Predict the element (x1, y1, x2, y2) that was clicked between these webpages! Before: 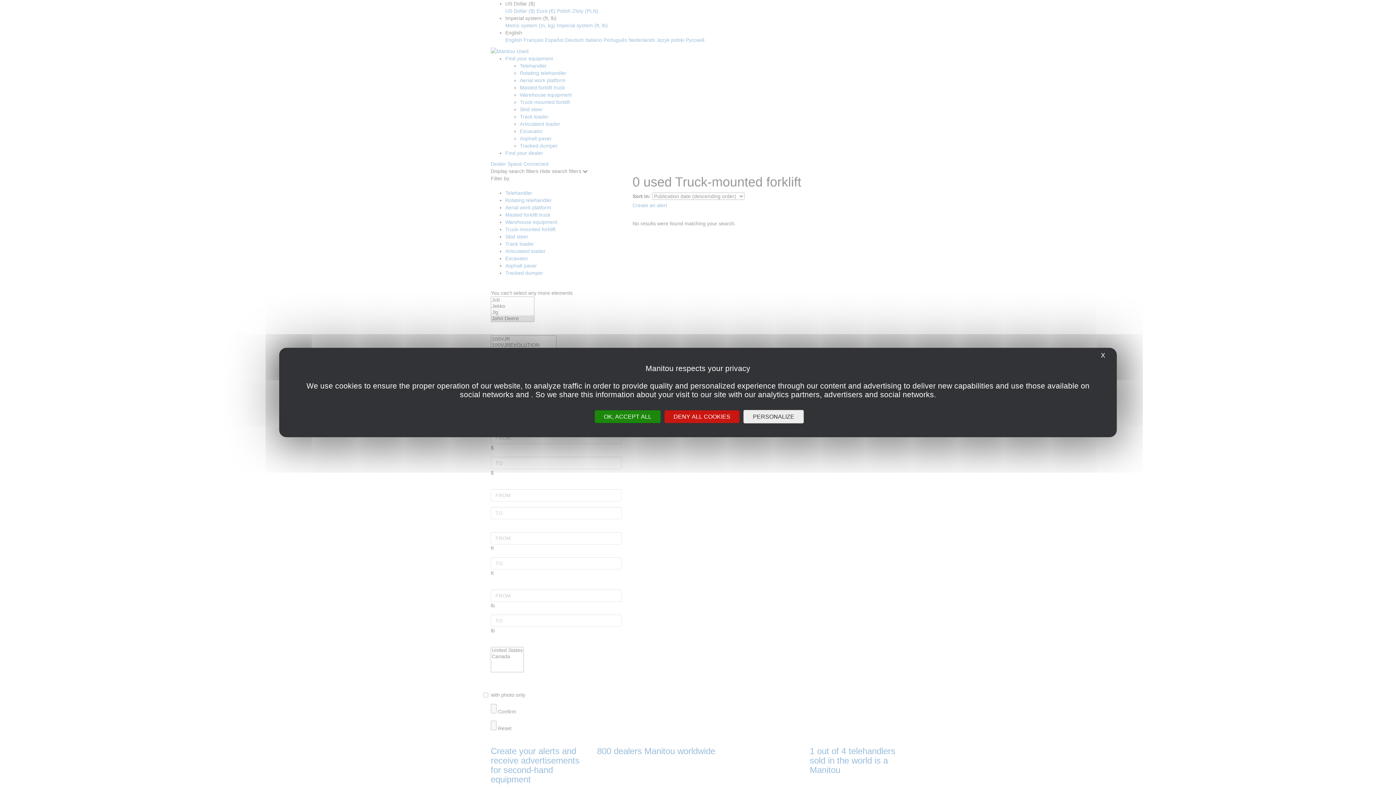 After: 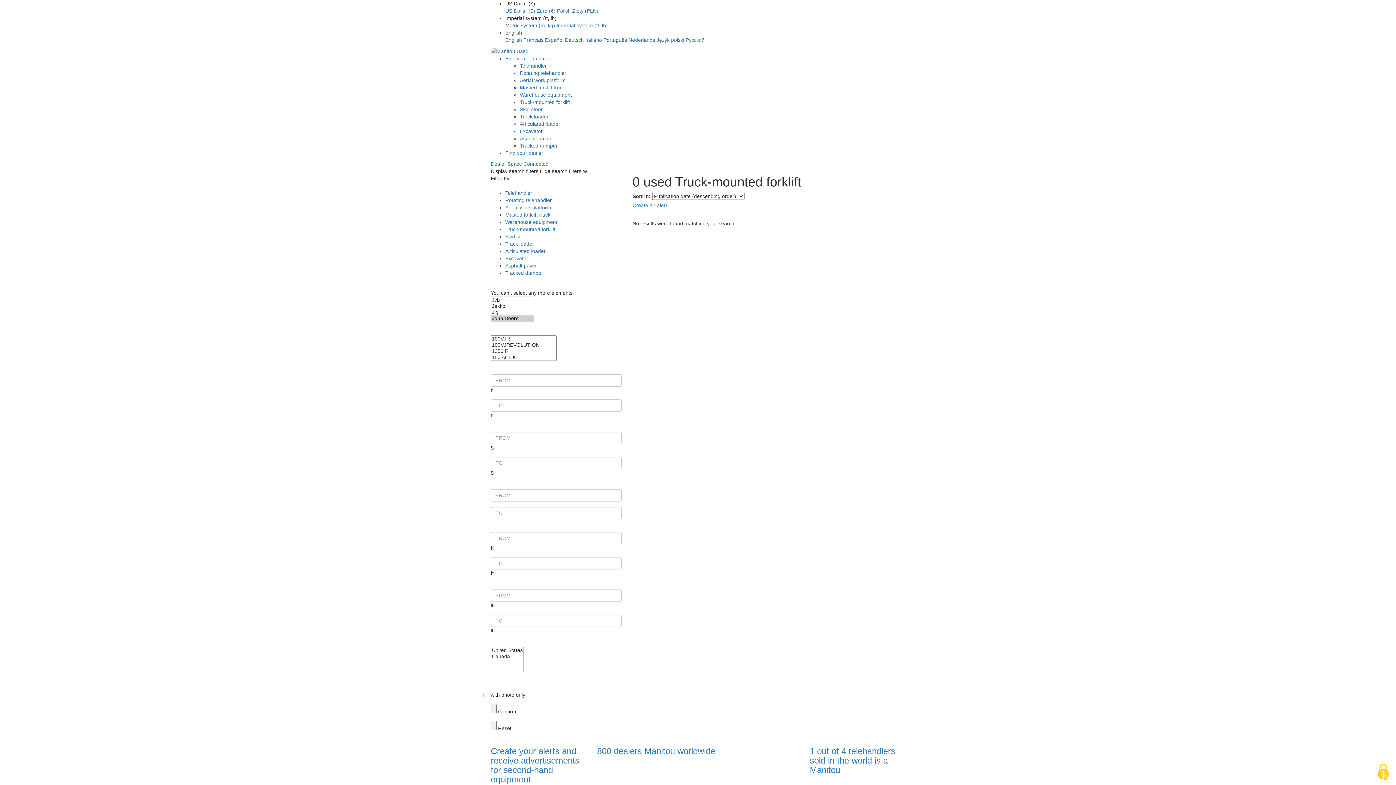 Action: label: Cookies : Deny all cookies bbox: (664, 410, 739, 423)